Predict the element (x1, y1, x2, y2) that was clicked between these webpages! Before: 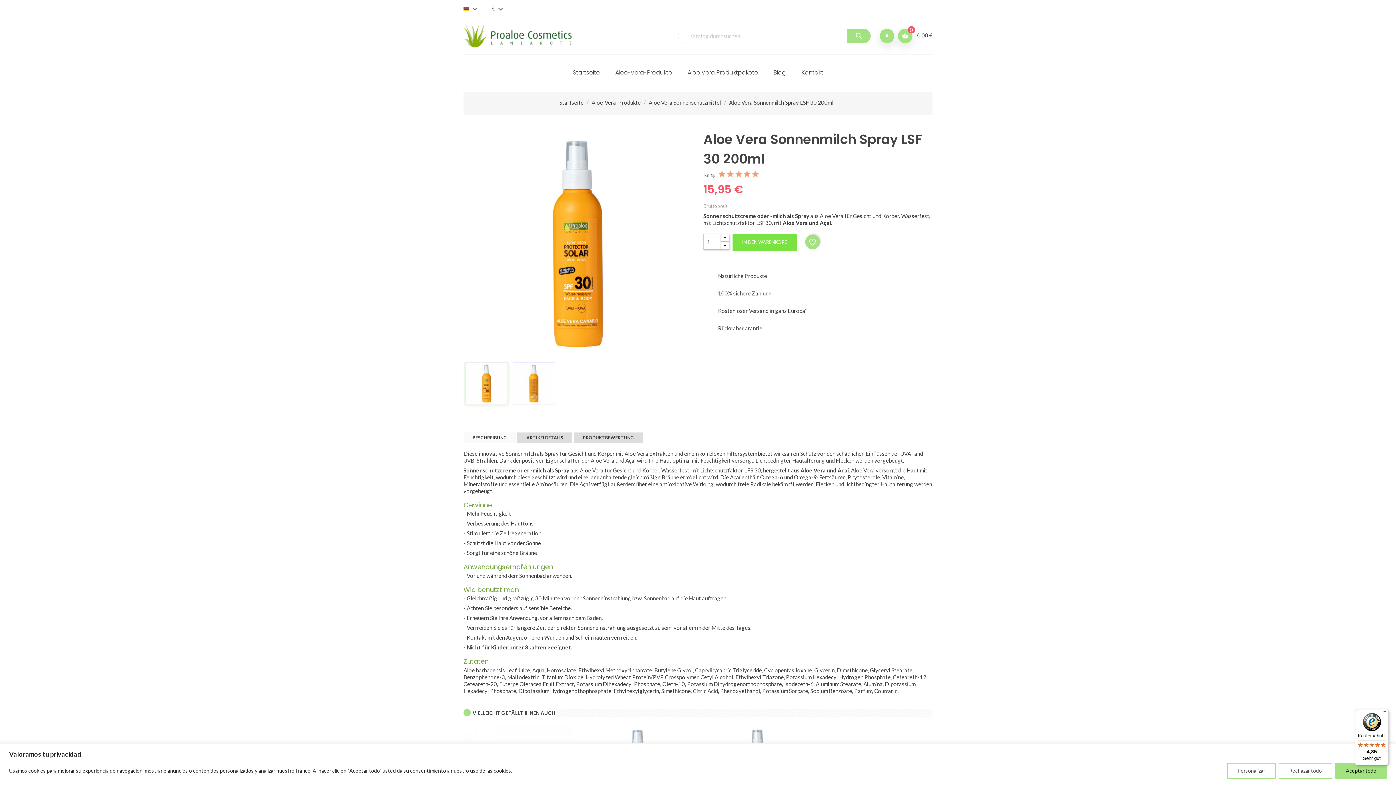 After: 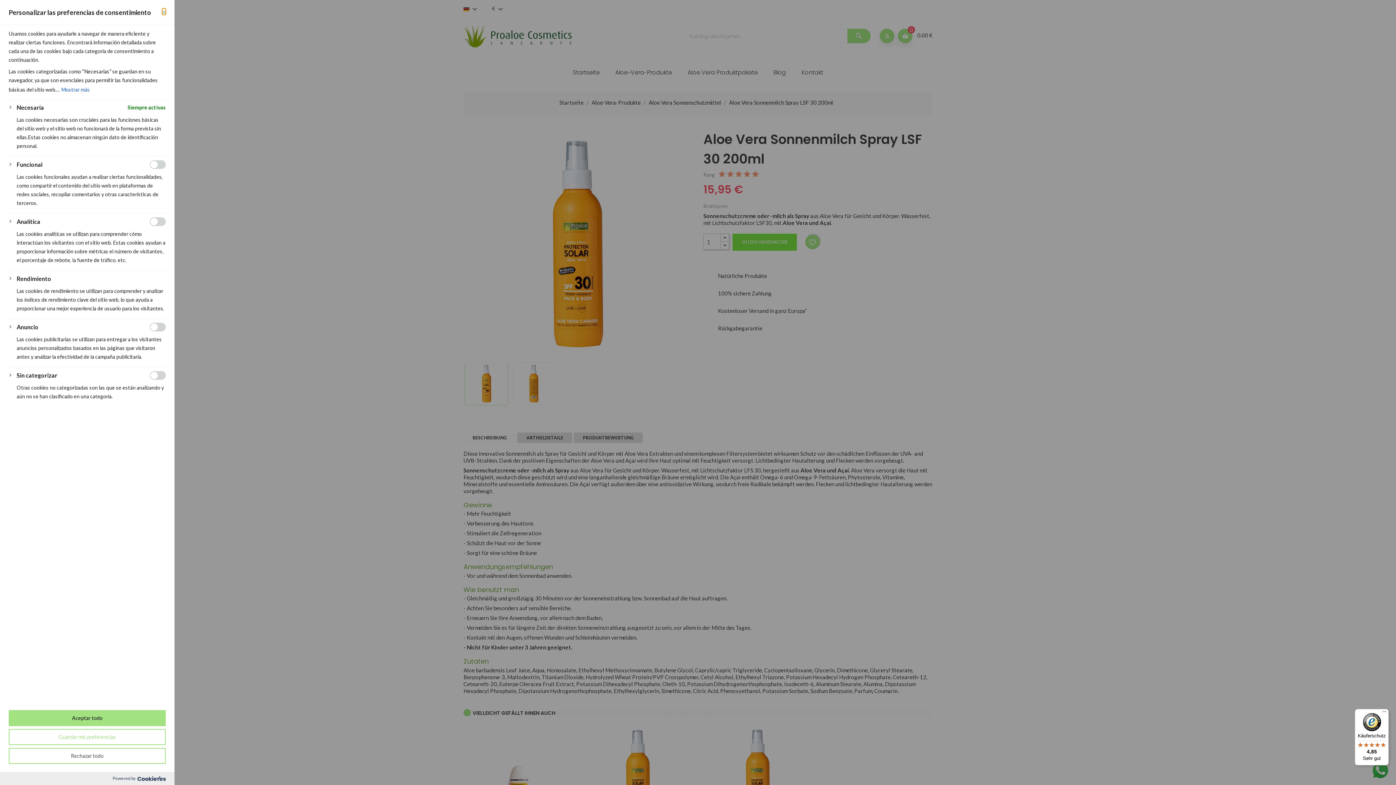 Action: bbox: (1227, 763, 1276, 779) label: Personalizar